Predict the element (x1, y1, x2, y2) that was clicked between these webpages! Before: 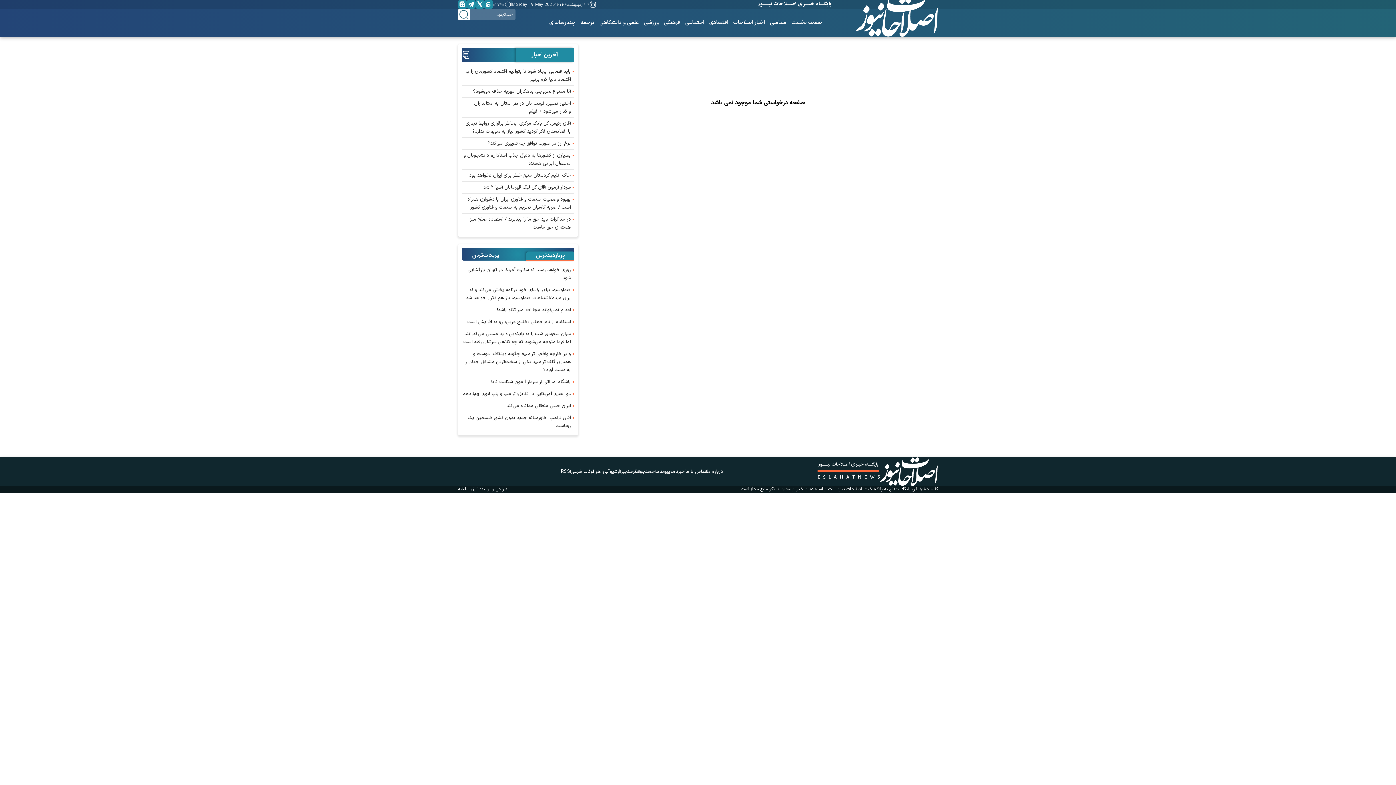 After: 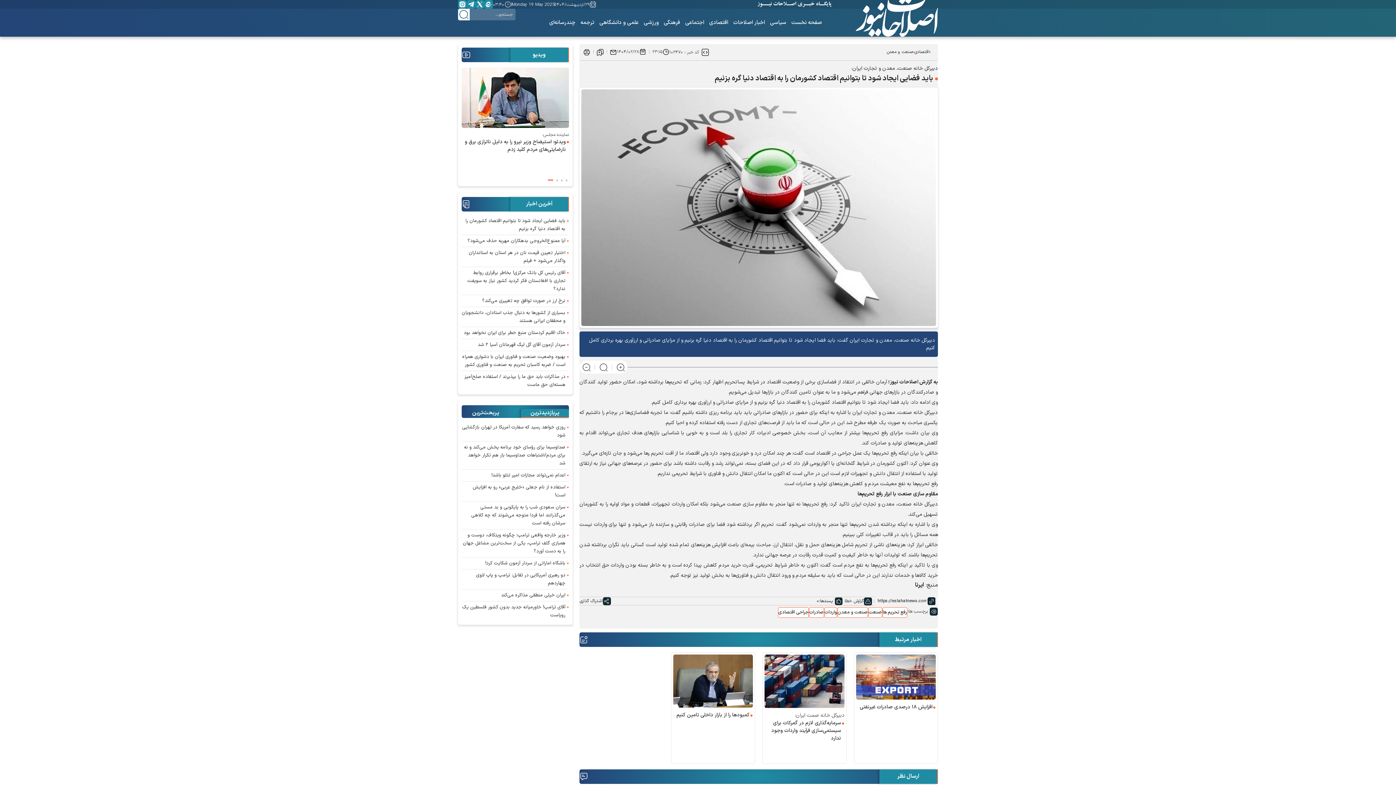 Action: bbox: (461, 67, 574, 83) label: باید فضایی ایجاد شود تا بتوانیم اقتصاد کشورمان را به اقتصاد دنیا گره بزنیم